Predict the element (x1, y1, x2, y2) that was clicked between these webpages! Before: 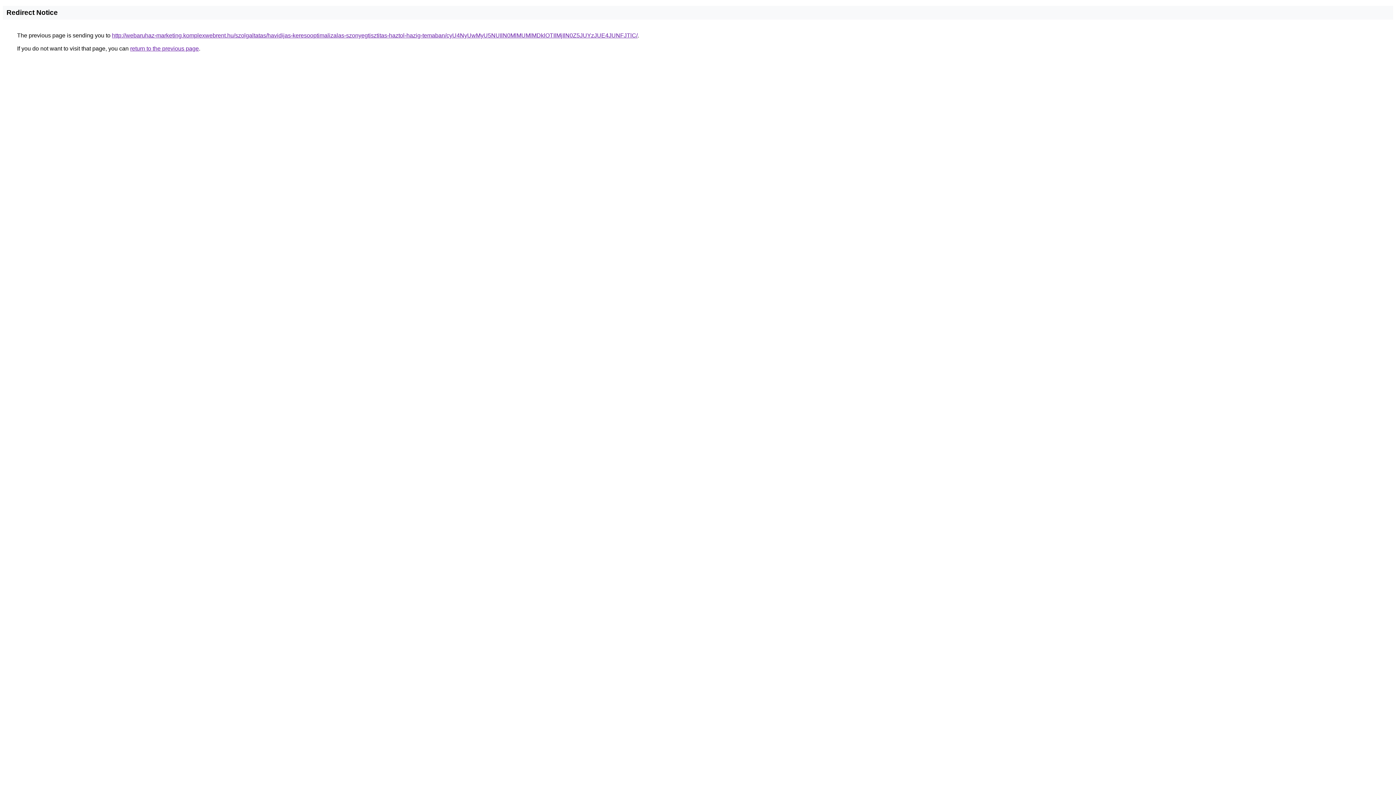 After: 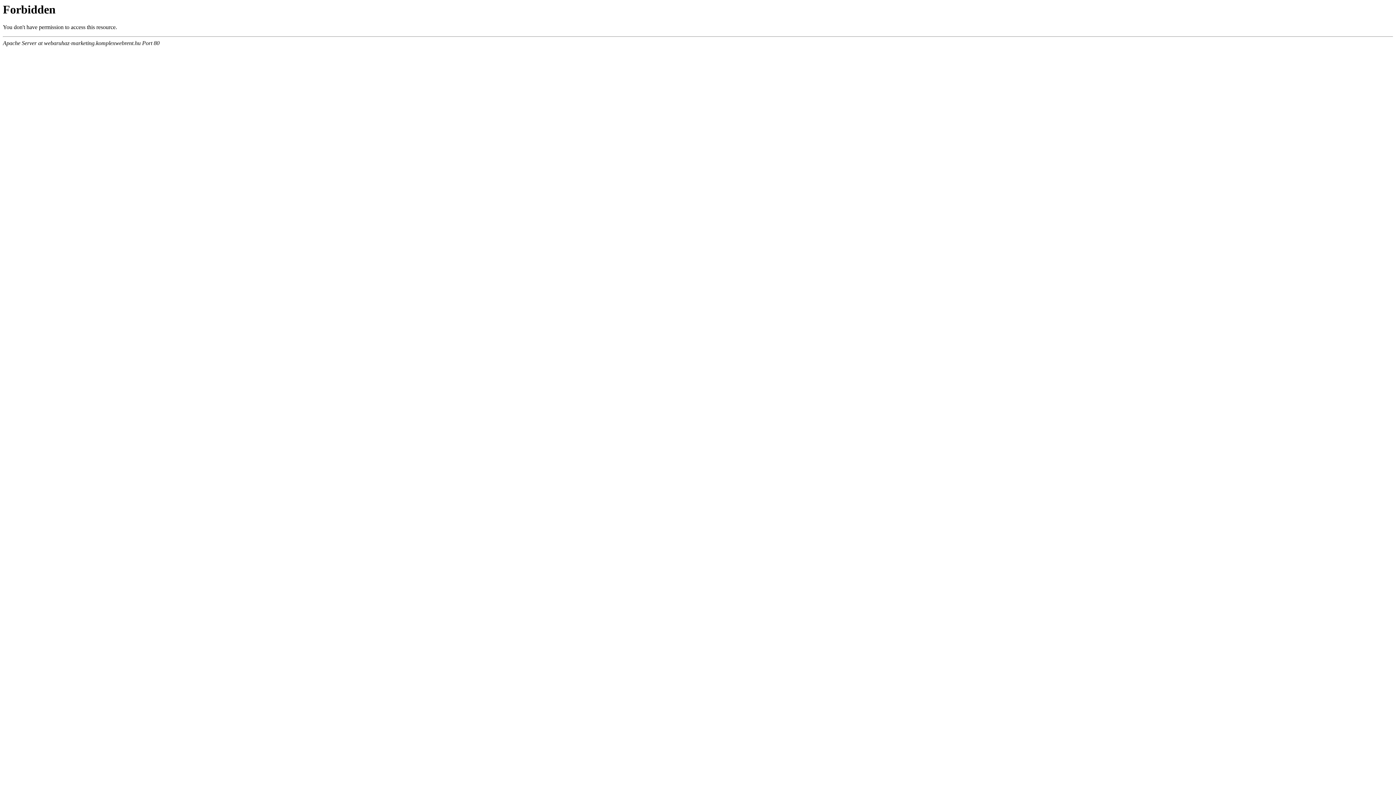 Action: bbox: (112, 32, 637, 38) label: http://webaruhaz-marketing.komplexwebrent.hu/szolgaltatas/havidijas-keresooptimalizalas-szonyegtisztitas-haztol-hazig-temaban/cyU4NyUwMyU5NUIlN0MlMUMlMDklOTIlMjIlN0Z5JUYzJUE4JUNFJTlC/